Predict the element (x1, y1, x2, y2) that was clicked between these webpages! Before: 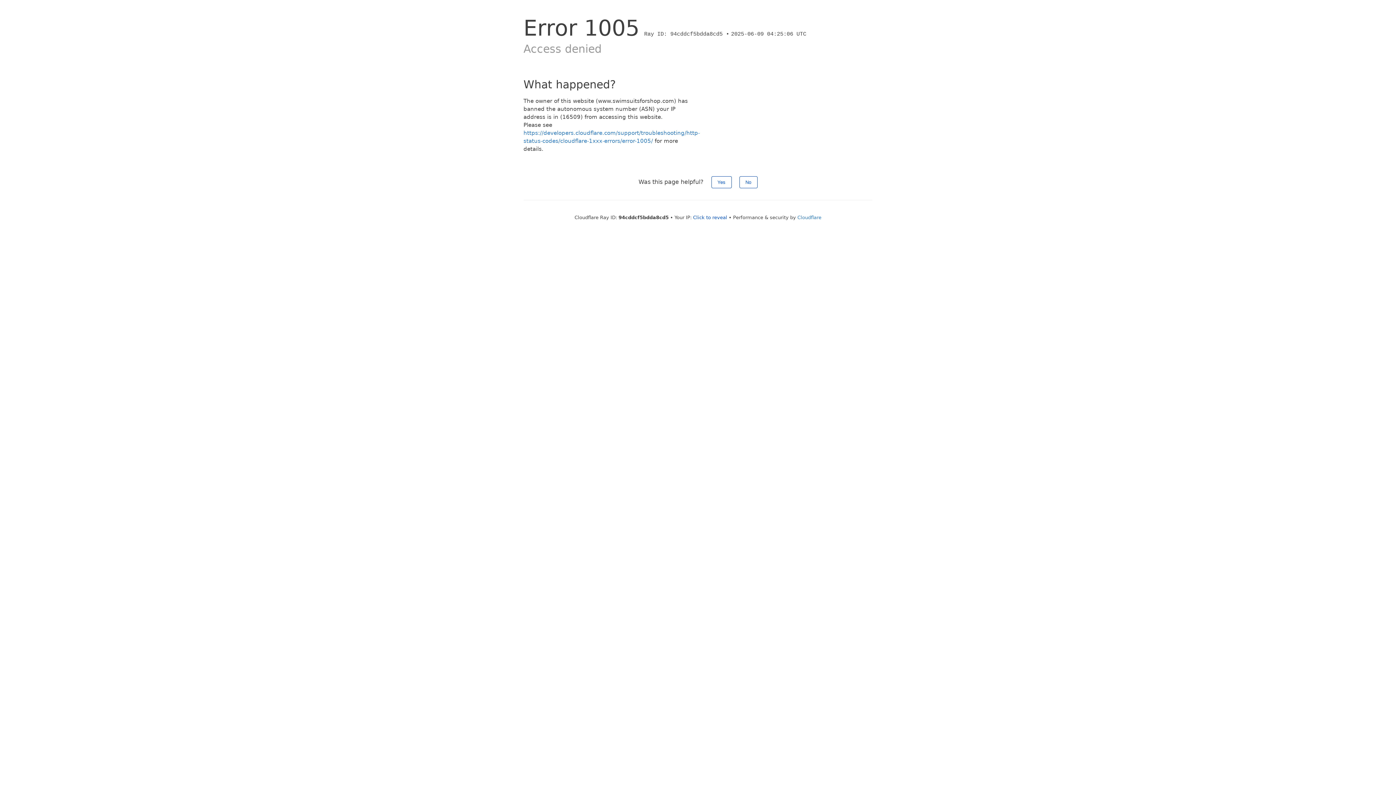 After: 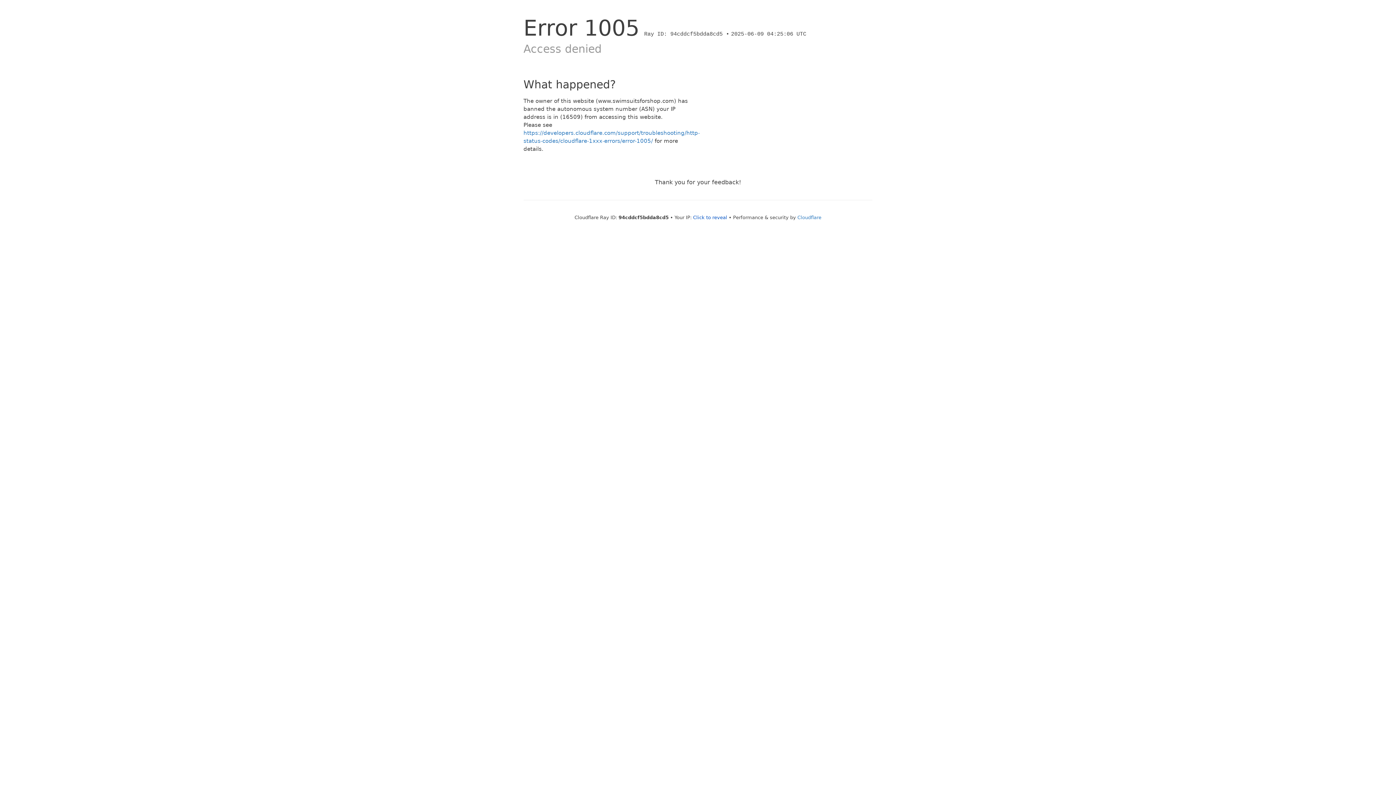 Action: bbox: (711, 176, 731, 188) label: Yes